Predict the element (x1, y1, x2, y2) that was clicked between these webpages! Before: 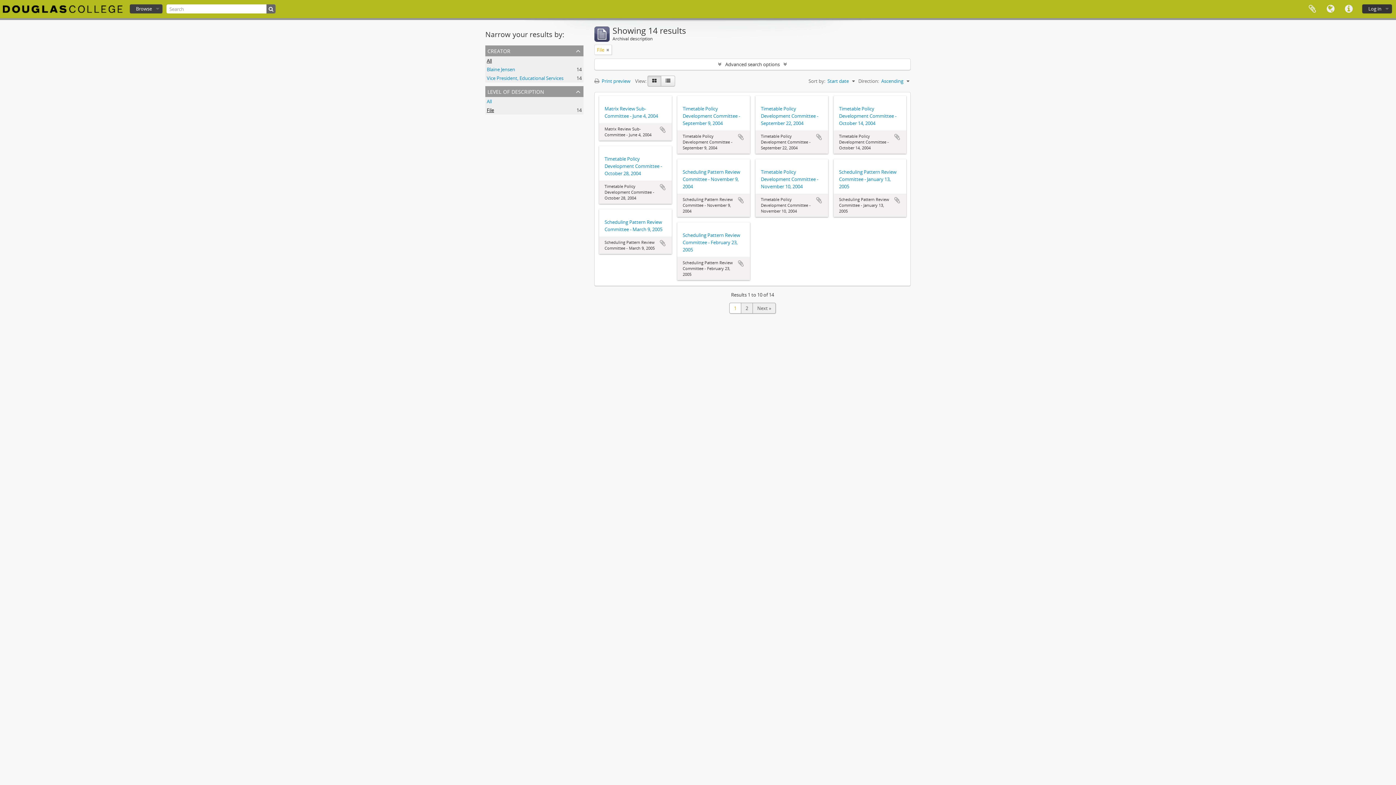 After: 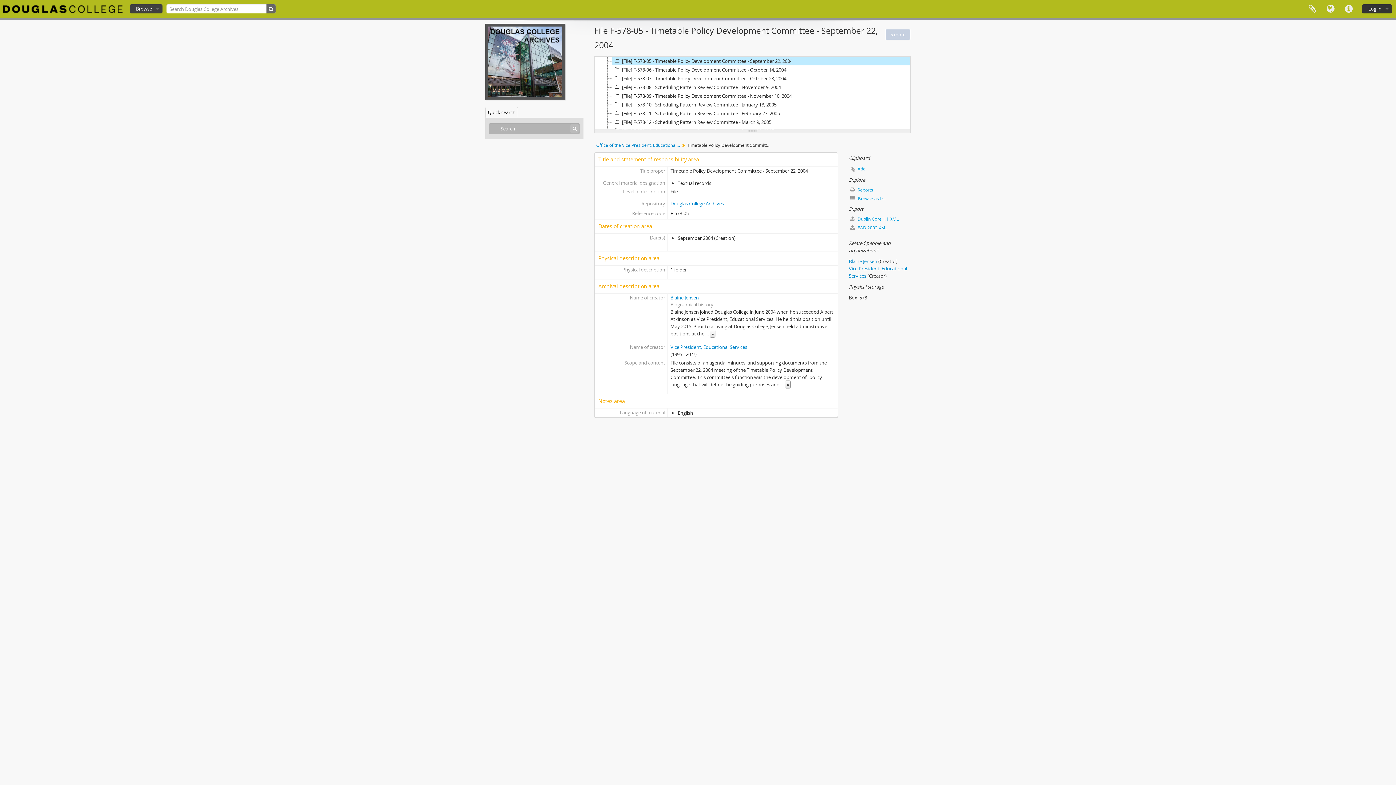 Action: bbox: (761, 105, 822, 126) label: Timetable Policy Development Committee - September 22, 2004